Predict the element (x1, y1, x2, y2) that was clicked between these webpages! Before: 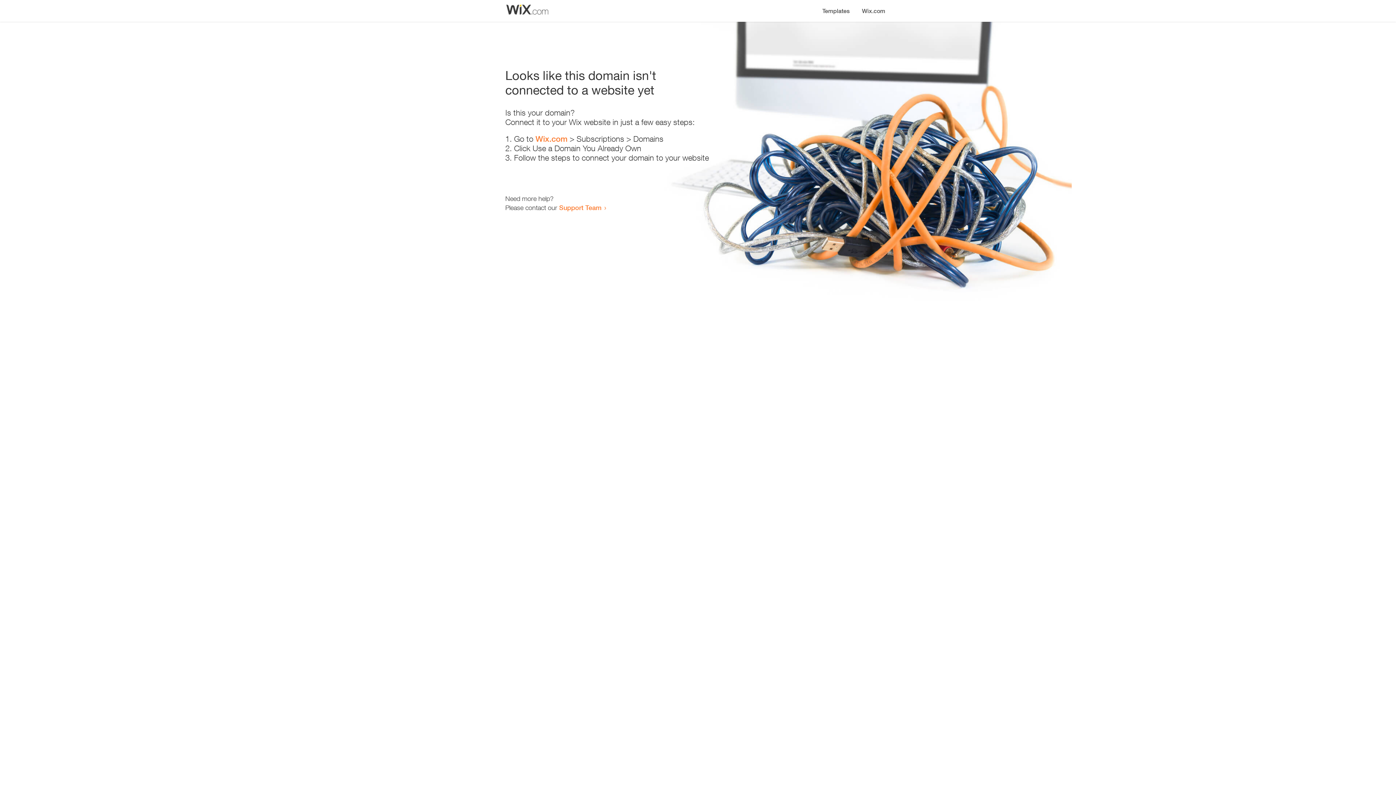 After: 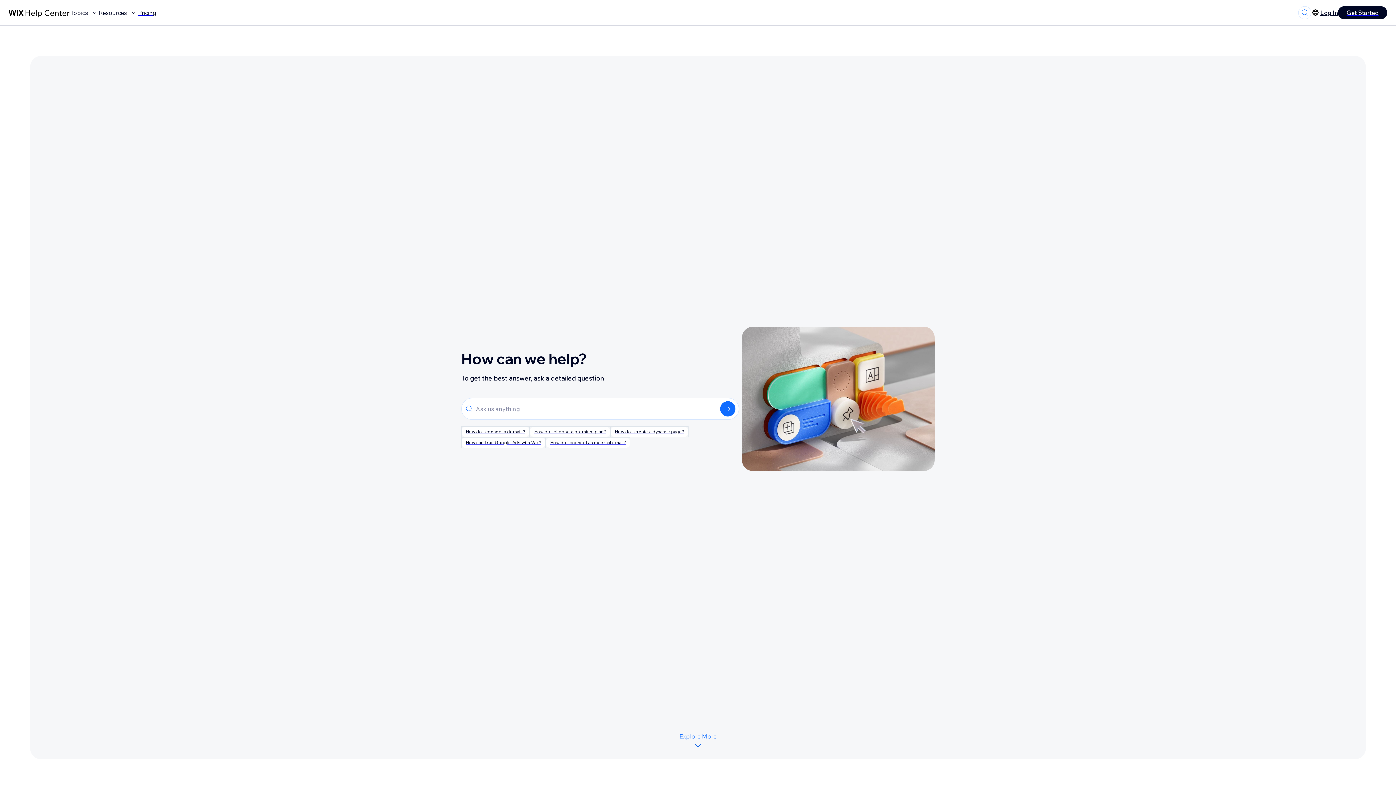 Action: label: Support Team bbox: (559, 203, 601, 211)